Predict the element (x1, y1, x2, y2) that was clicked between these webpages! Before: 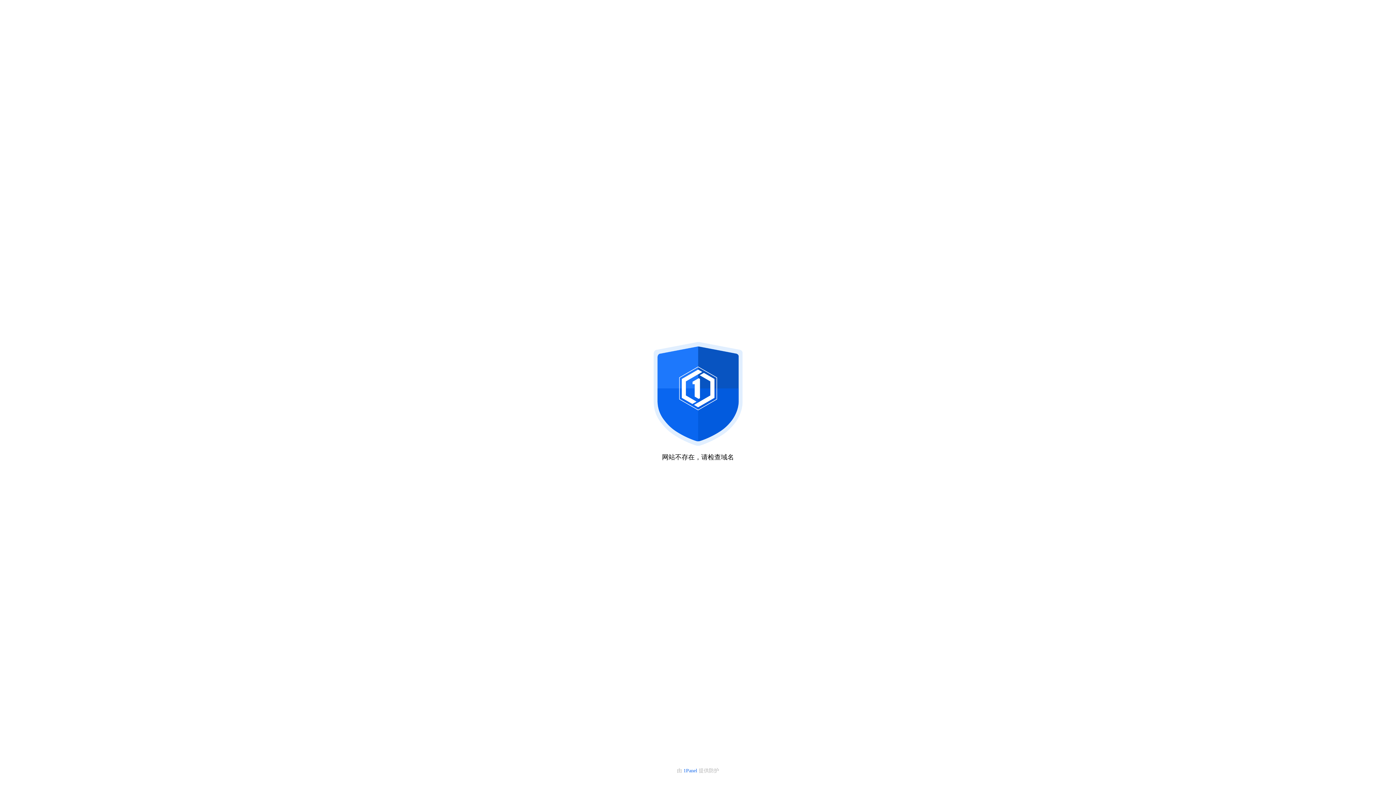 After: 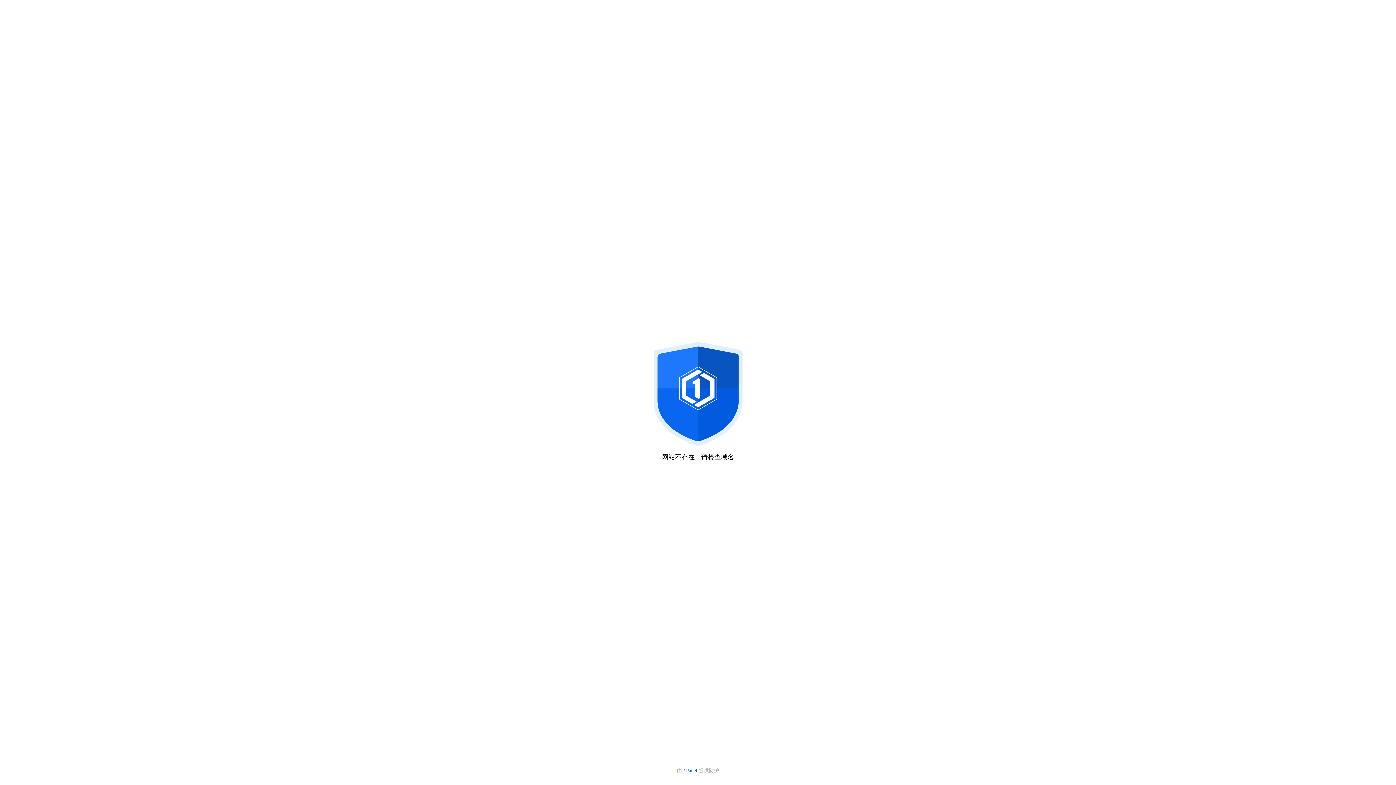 Action: bbox: (683, 768, 698, 773) label: 1Panel 